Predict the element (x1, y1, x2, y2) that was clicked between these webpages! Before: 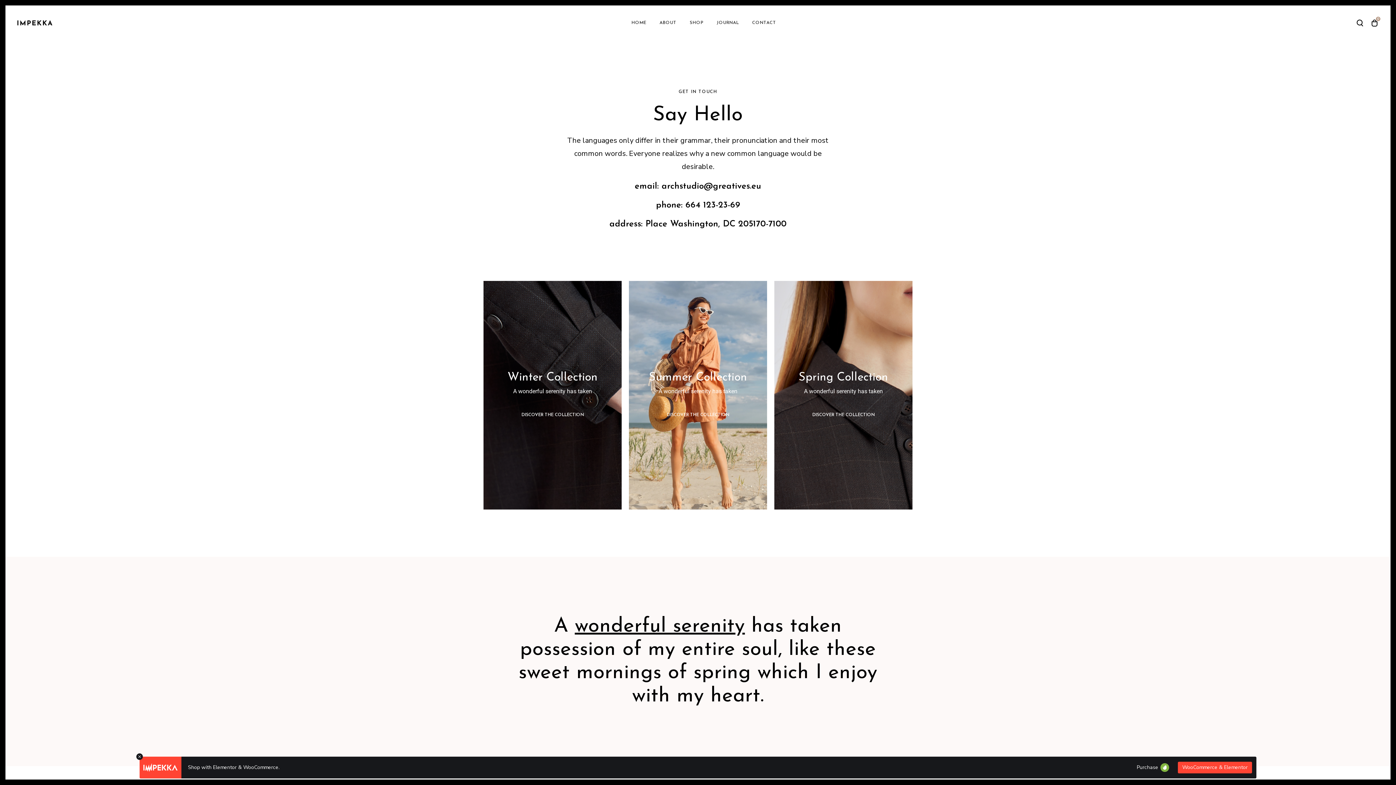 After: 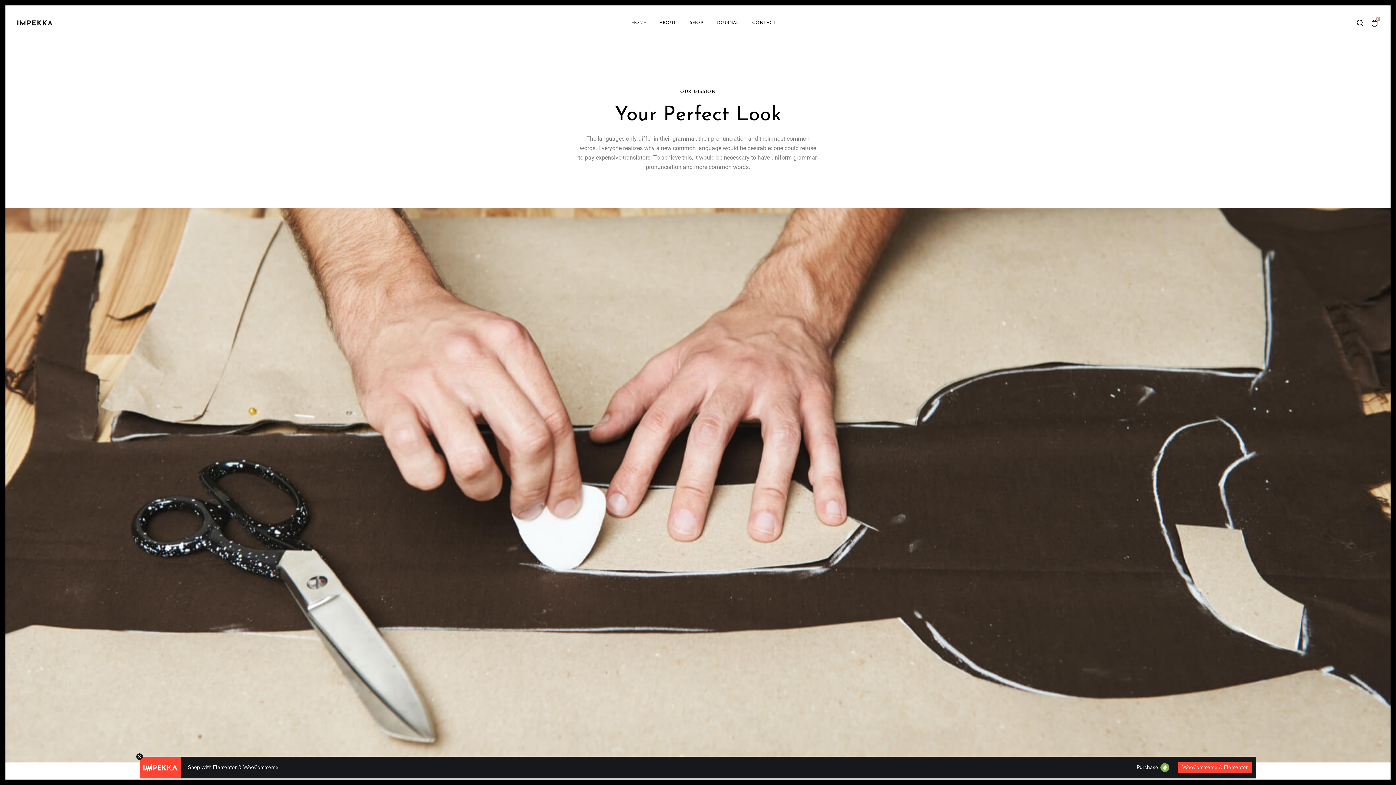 Action: bbox: (659, 20, 676, 25) label: ABOUT